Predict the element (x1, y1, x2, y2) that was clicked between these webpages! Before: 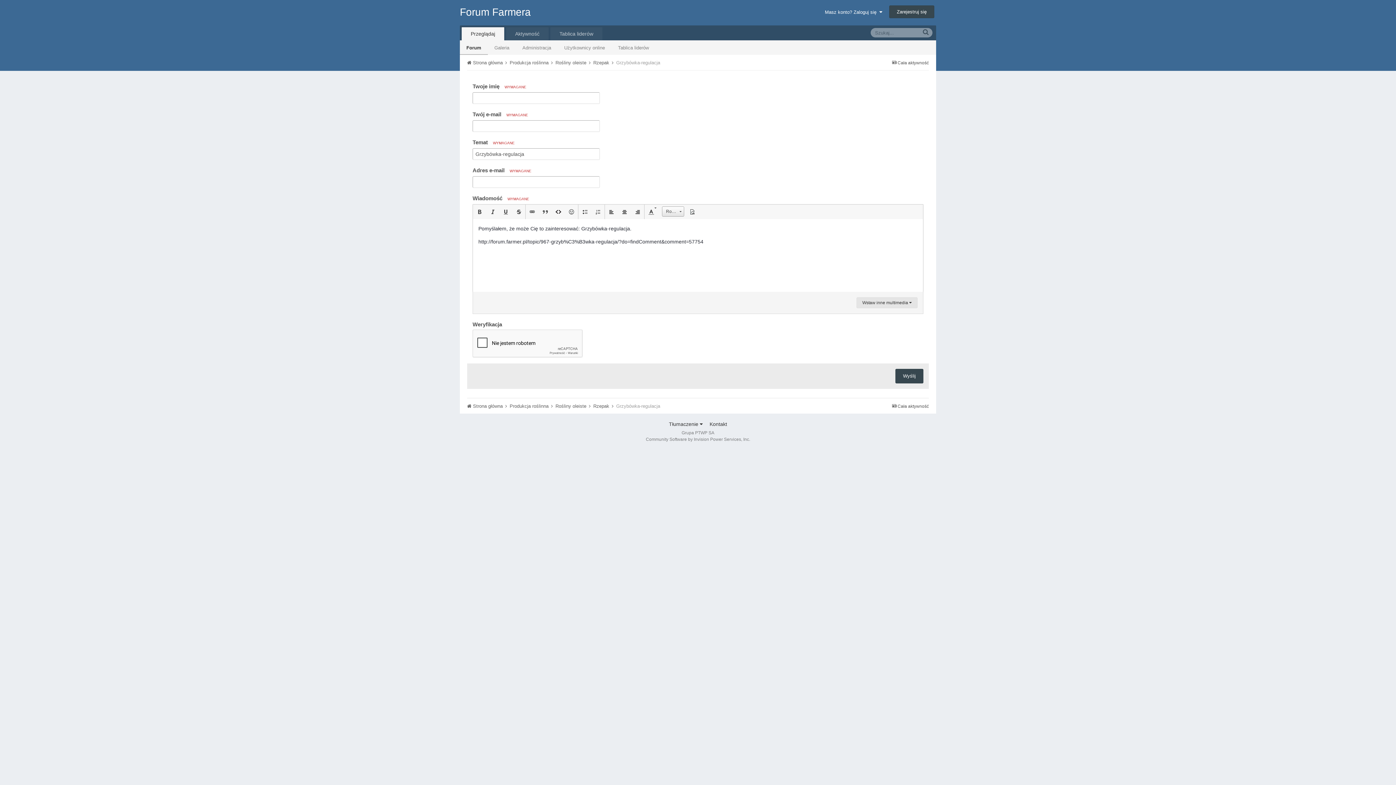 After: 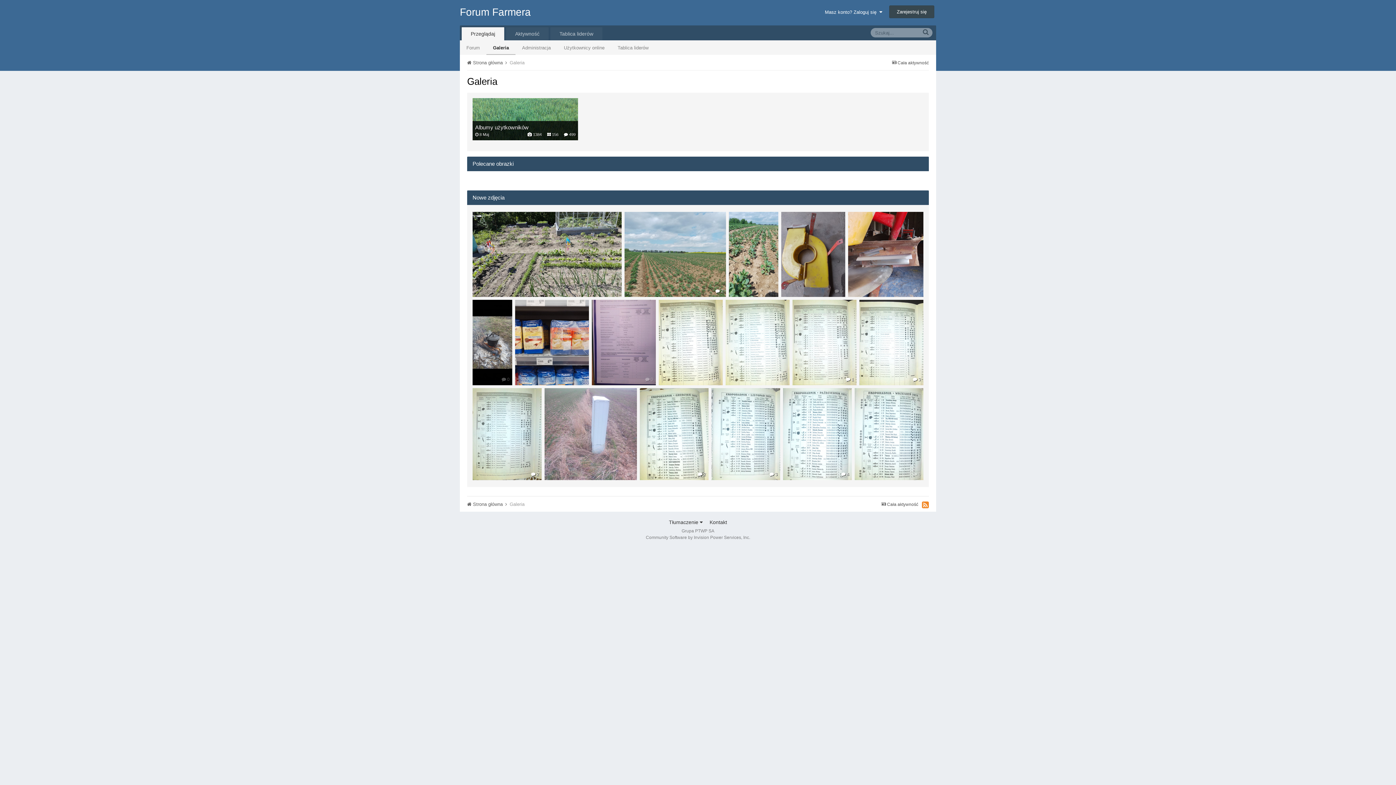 Action: label: Galeria bbox: (488, 40, 516, 54)